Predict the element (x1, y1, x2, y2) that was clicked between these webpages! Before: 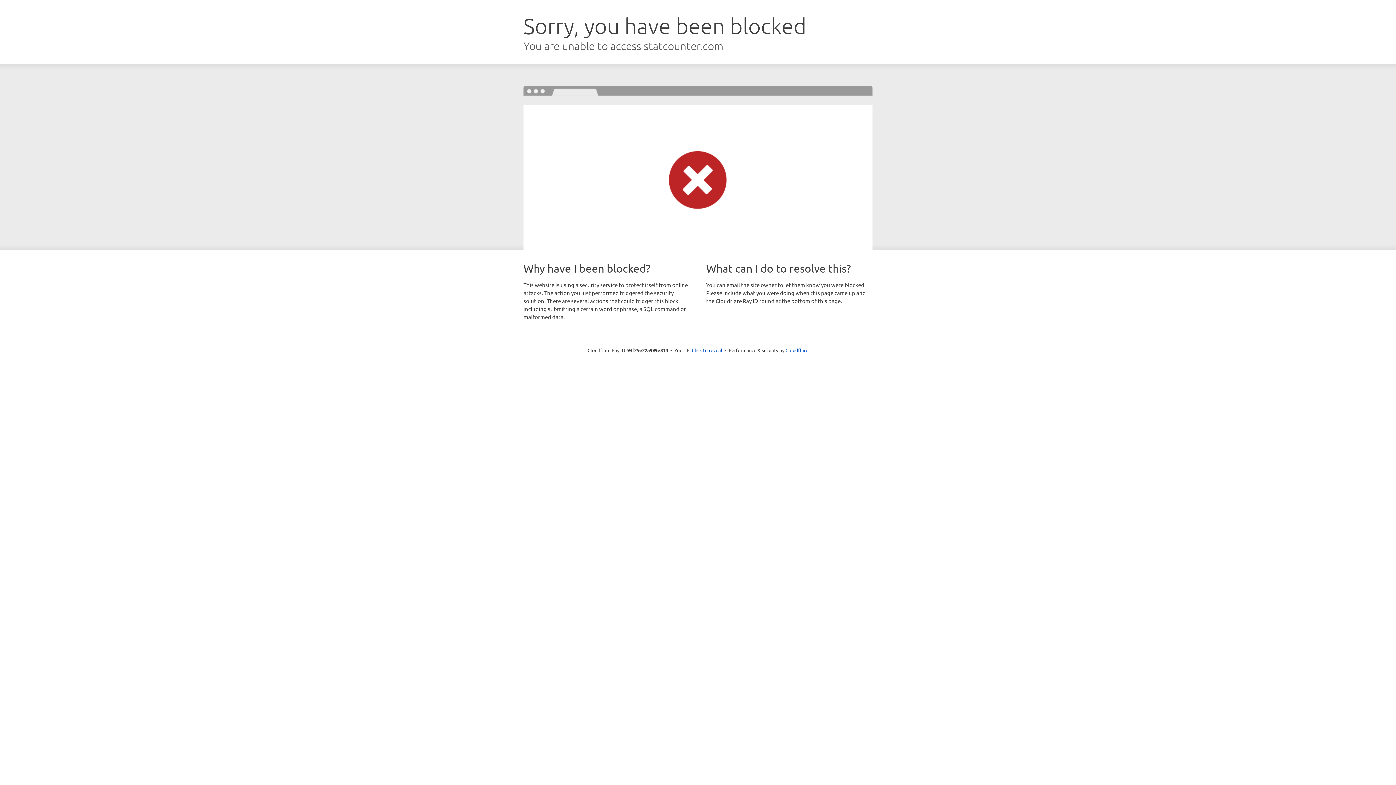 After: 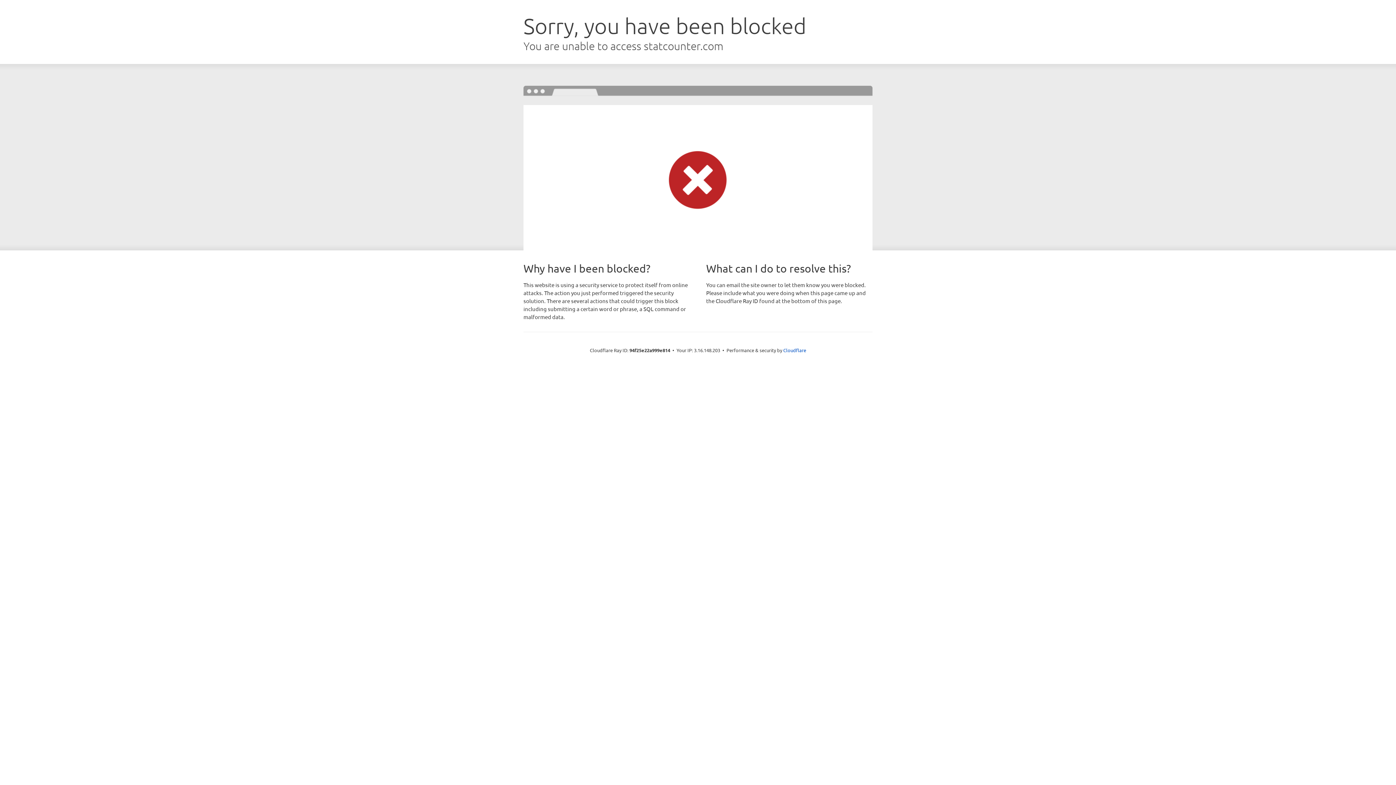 Action: bbox: (692, 346, 722, 353) label: Click to reveal